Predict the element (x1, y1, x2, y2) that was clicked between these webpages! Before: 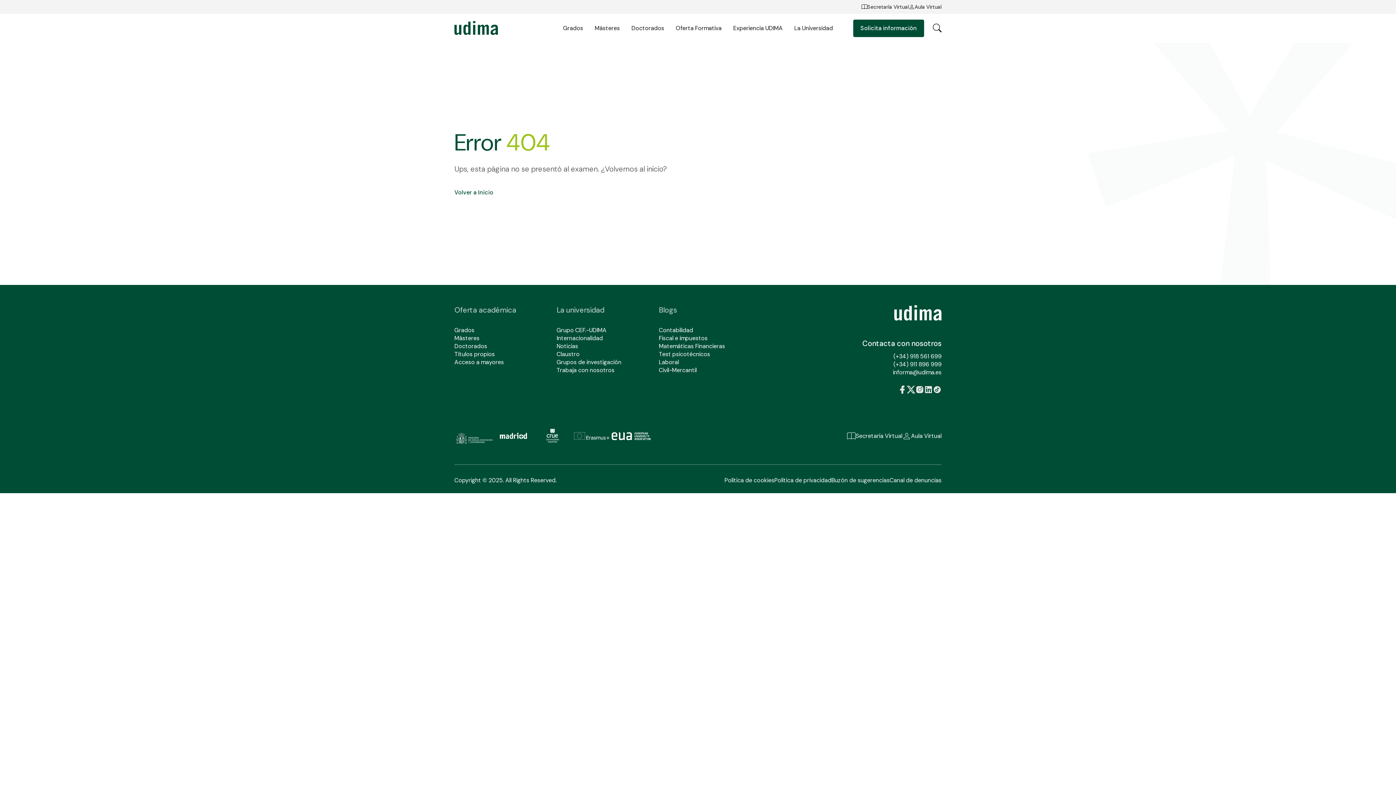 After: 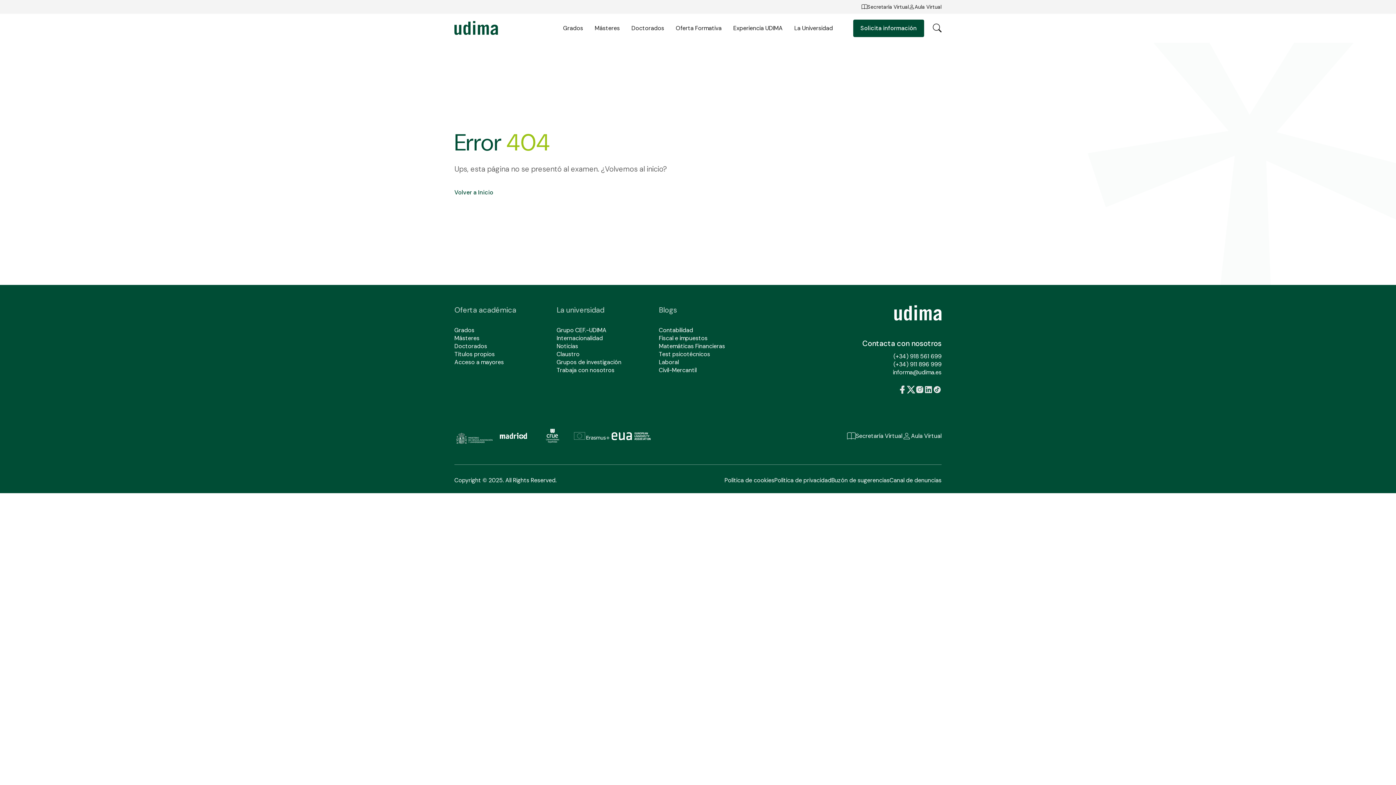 Action: bbox: (909, 0, 941, 13) label: Aula Virtual